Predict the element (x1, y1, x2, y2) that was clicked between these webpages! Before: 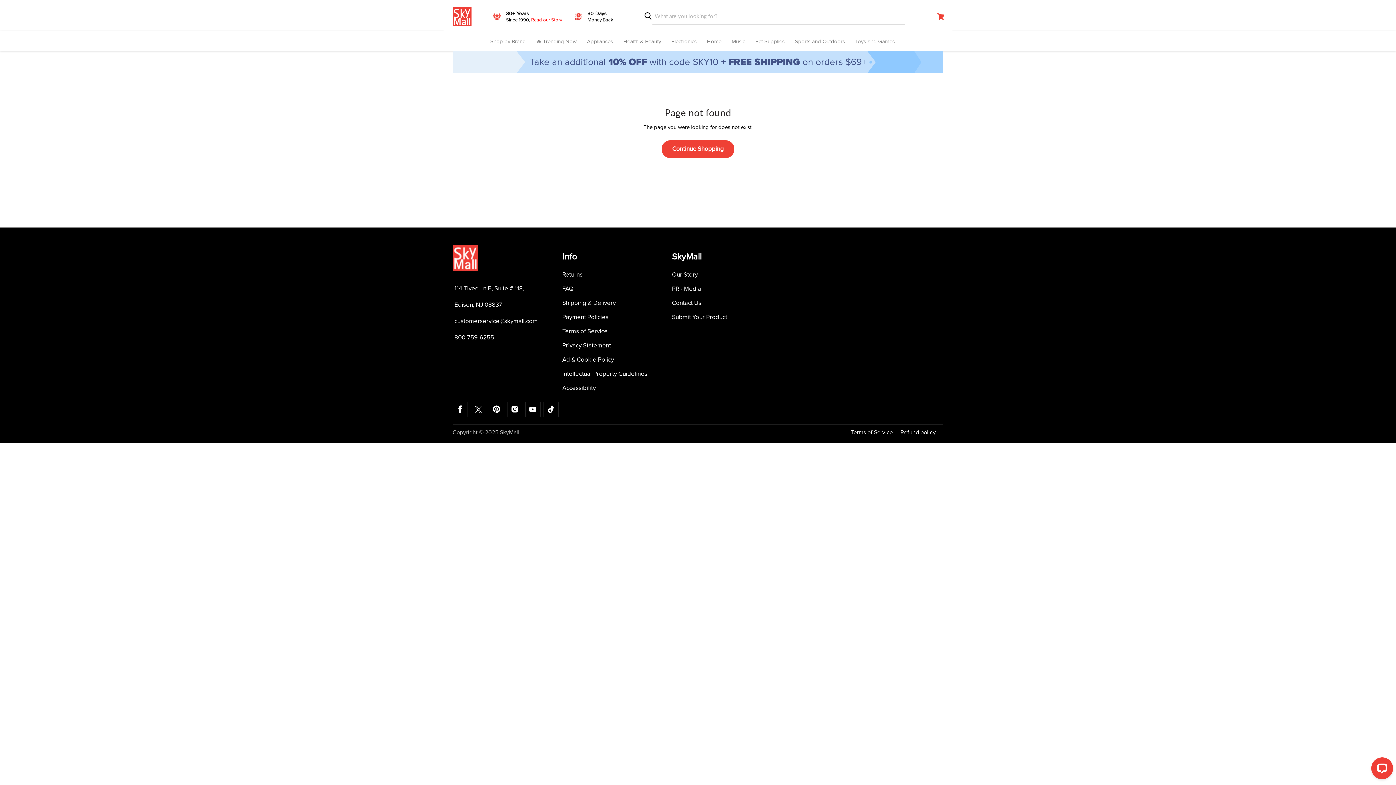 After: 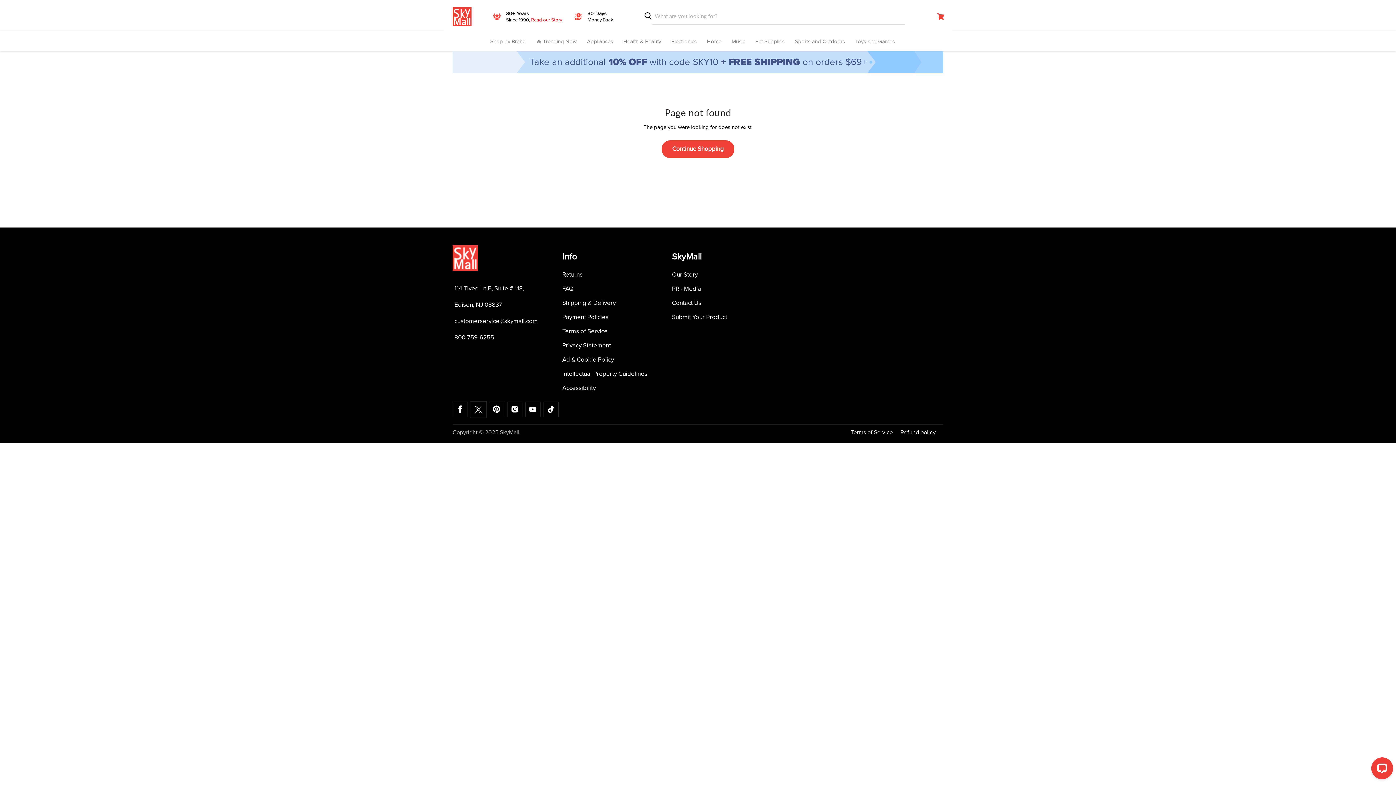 Action: bbox: (470, 402, 486, 417) label: Find us on Twitter